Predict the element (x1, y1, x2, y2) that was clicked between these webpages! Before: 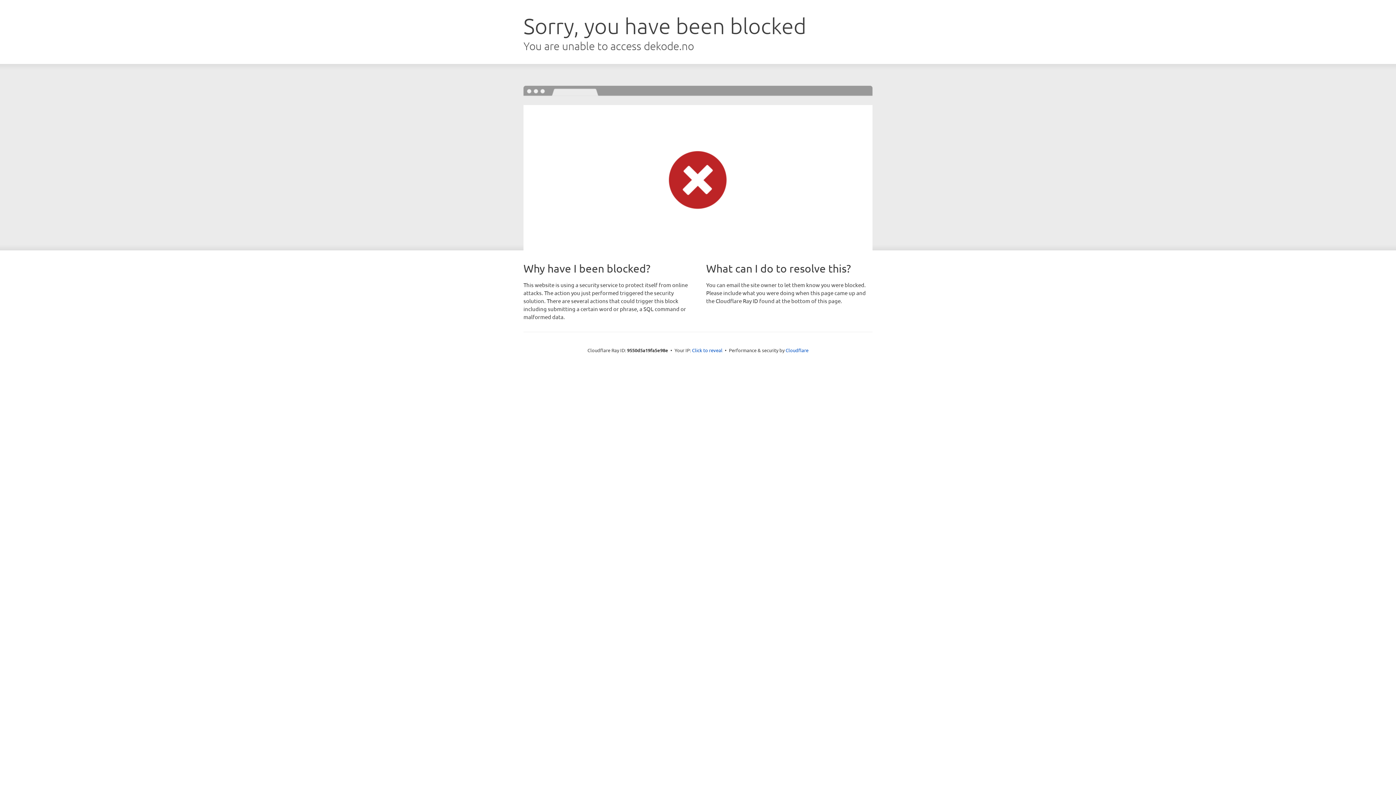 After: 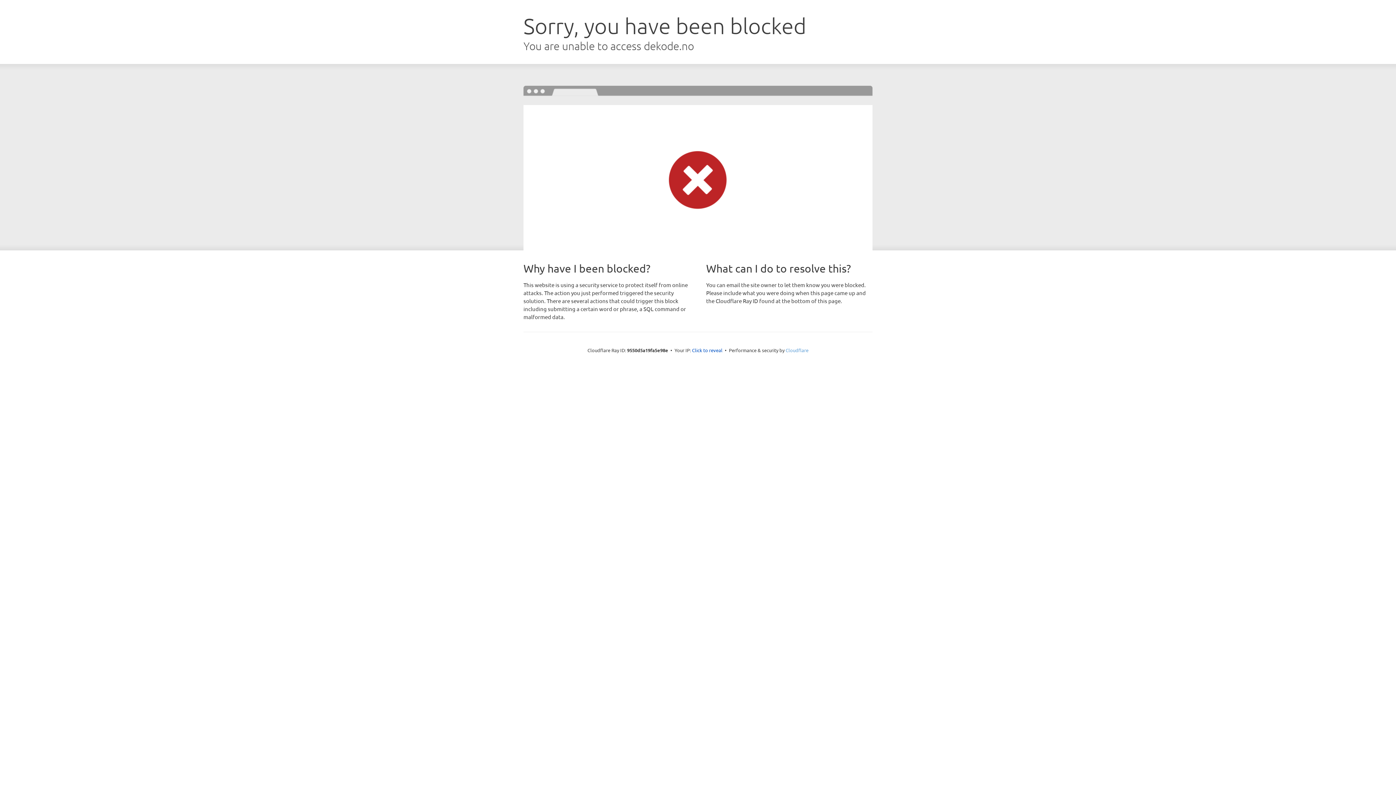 Action: label: Cloudflare bbox: (785, 347, 808, 353)